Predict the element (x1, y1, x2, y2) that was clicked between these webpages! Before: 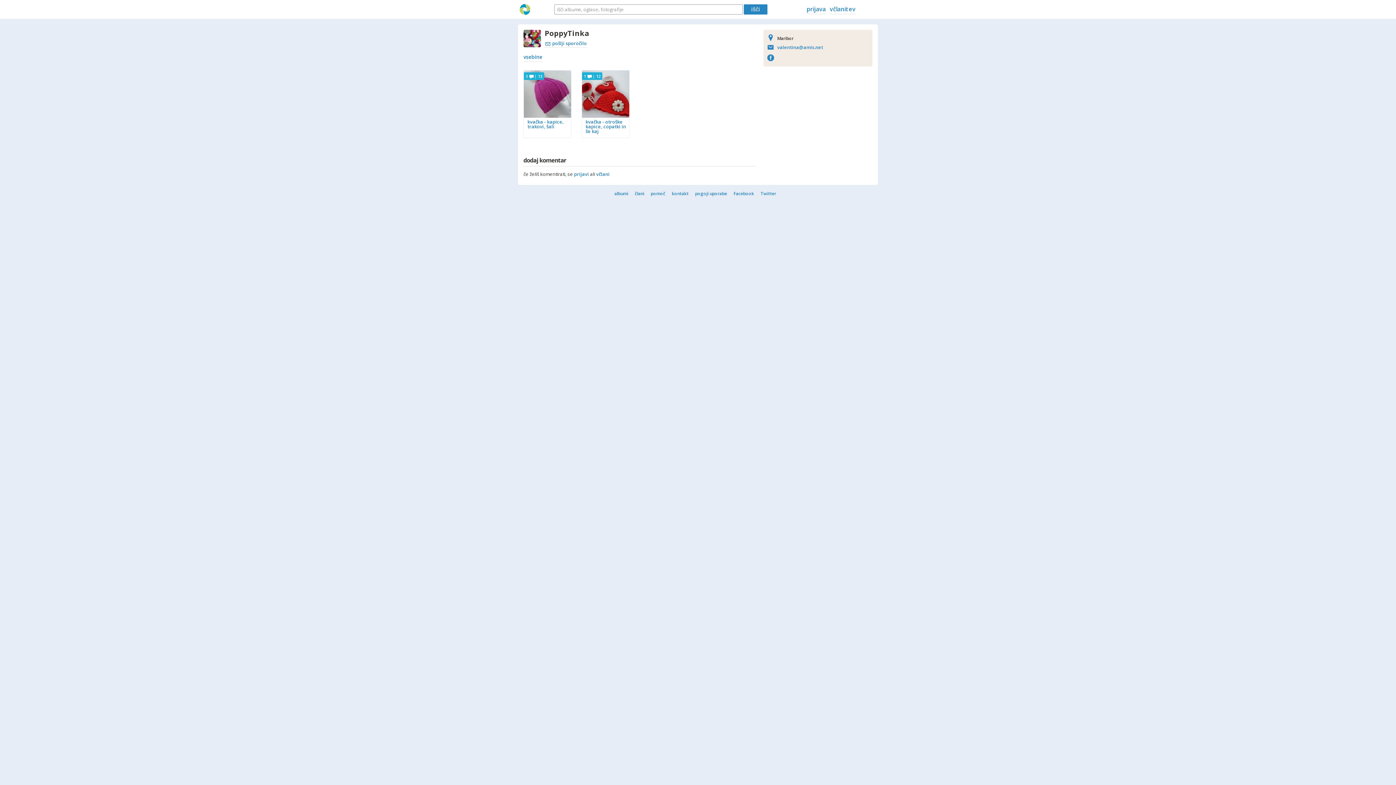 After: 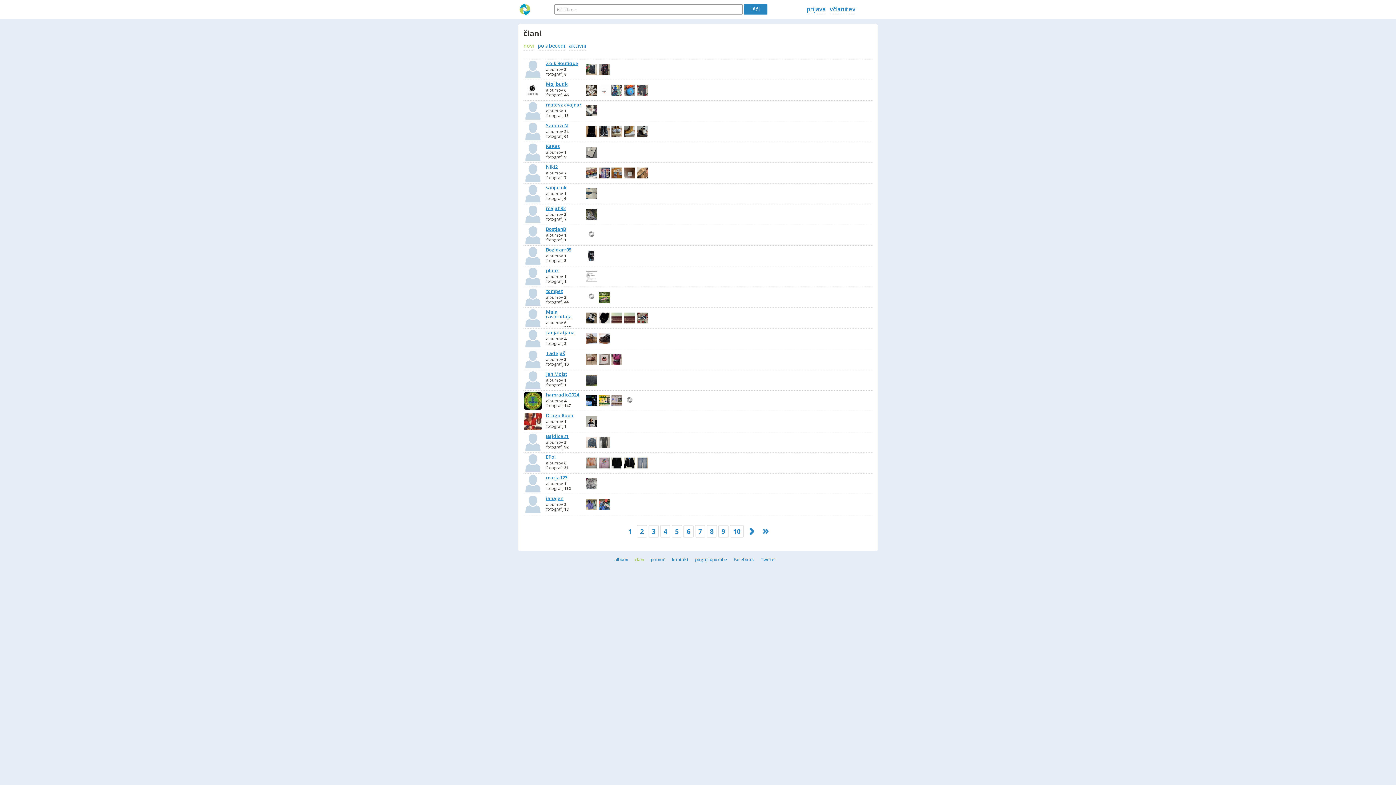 Action: label: člani bbox: (634, 190, 649, 196)